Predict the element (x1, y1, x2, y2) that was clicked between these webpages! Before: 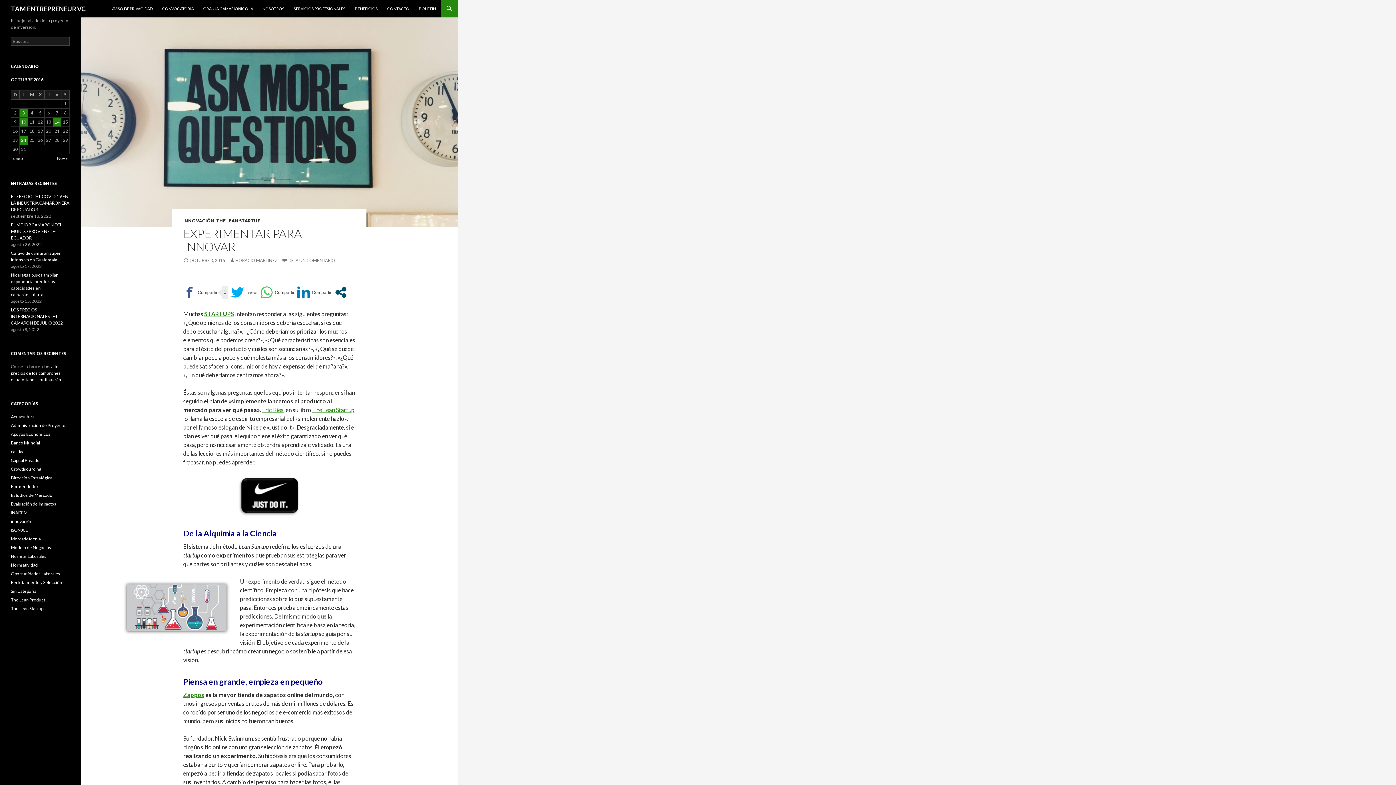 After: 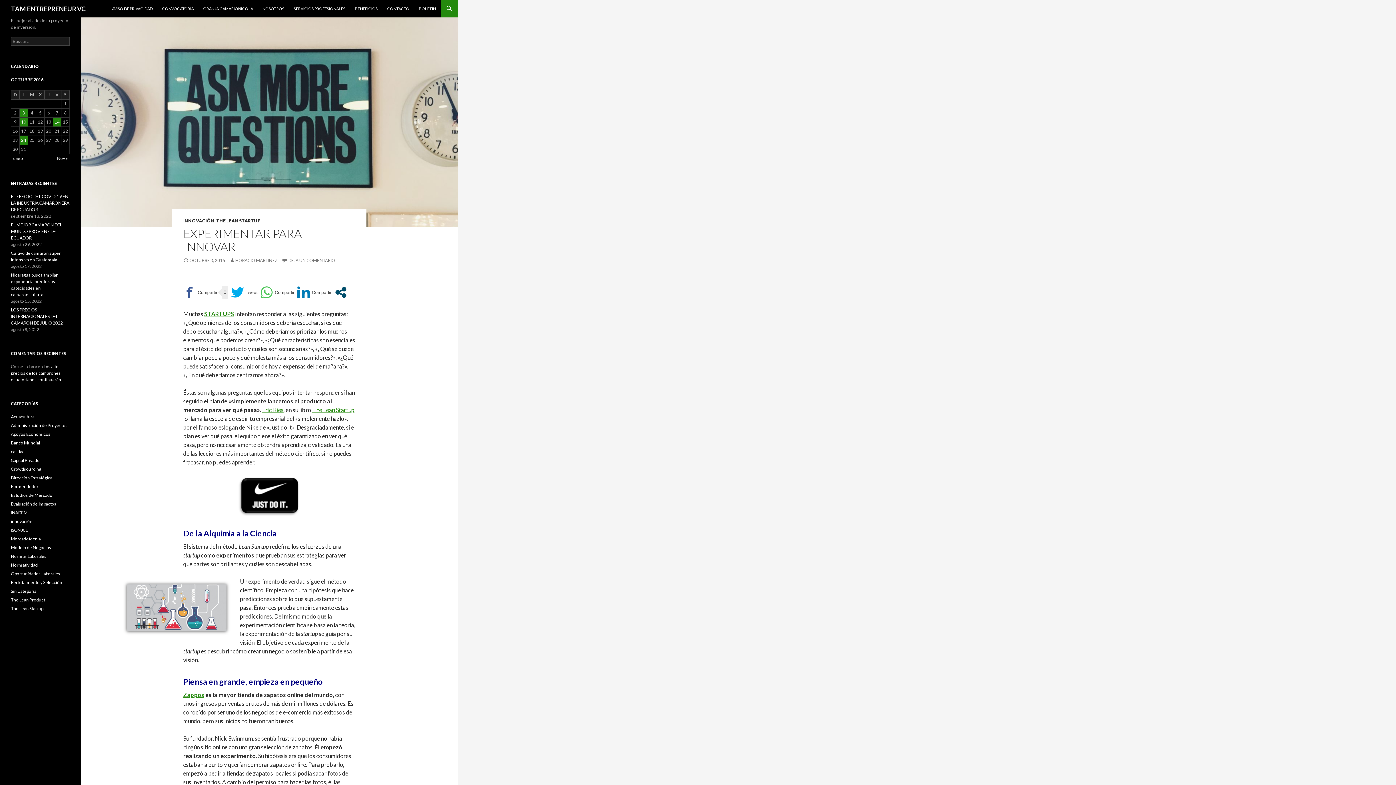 Action: bbox: (183, 257, 225, 263) label: OCTUBRE 3, 2016